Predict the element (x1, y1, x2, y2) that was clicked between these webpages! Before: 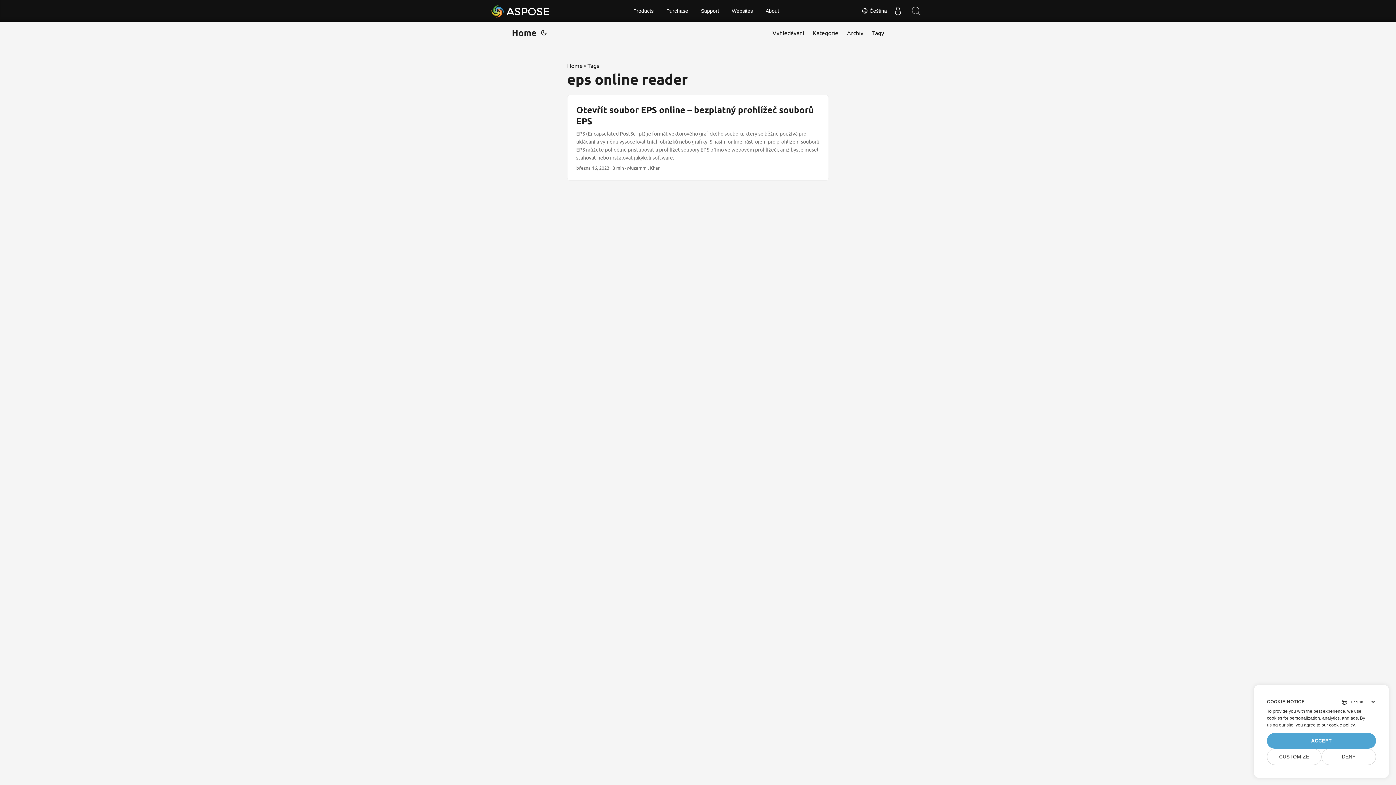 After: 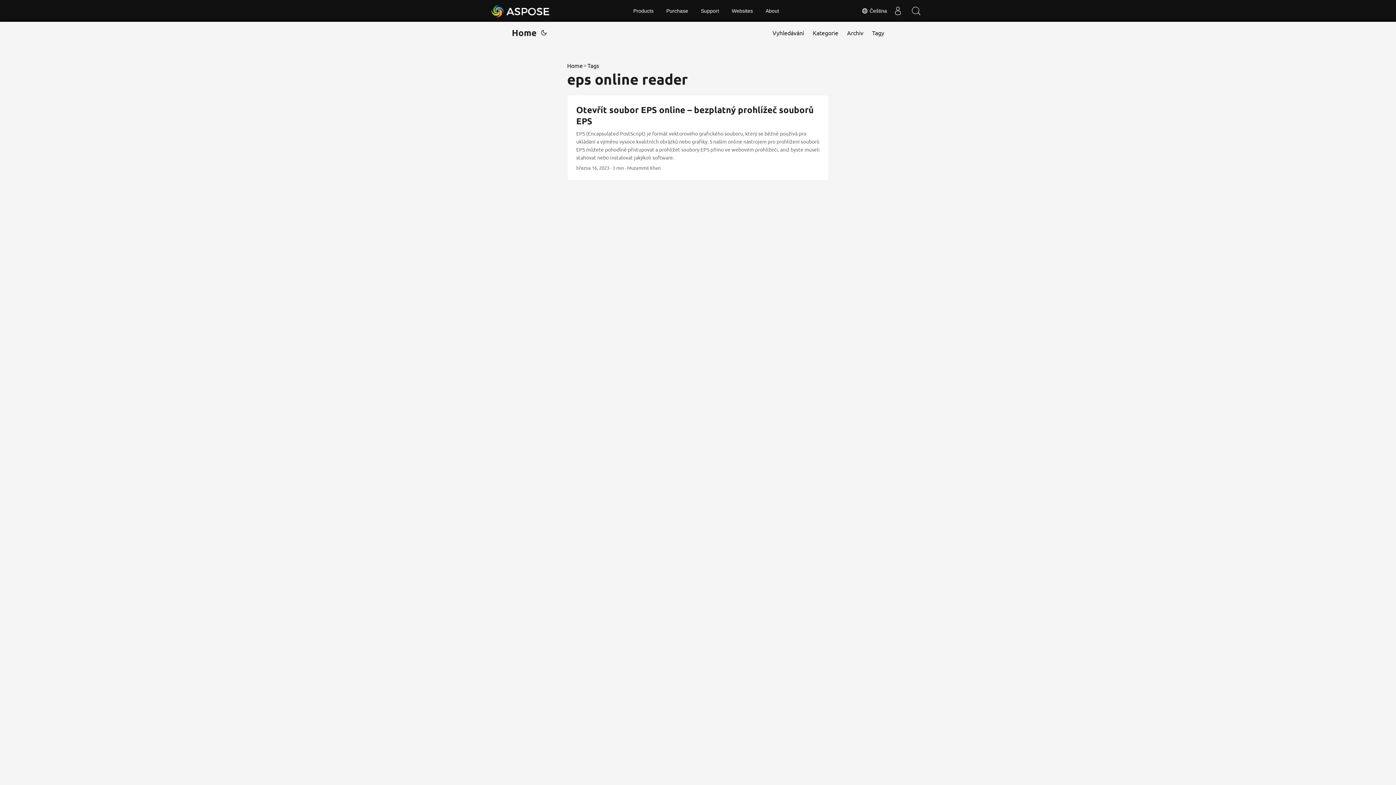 Action: label: ACCEPT bbox: (1267, 733, 1376, 749)